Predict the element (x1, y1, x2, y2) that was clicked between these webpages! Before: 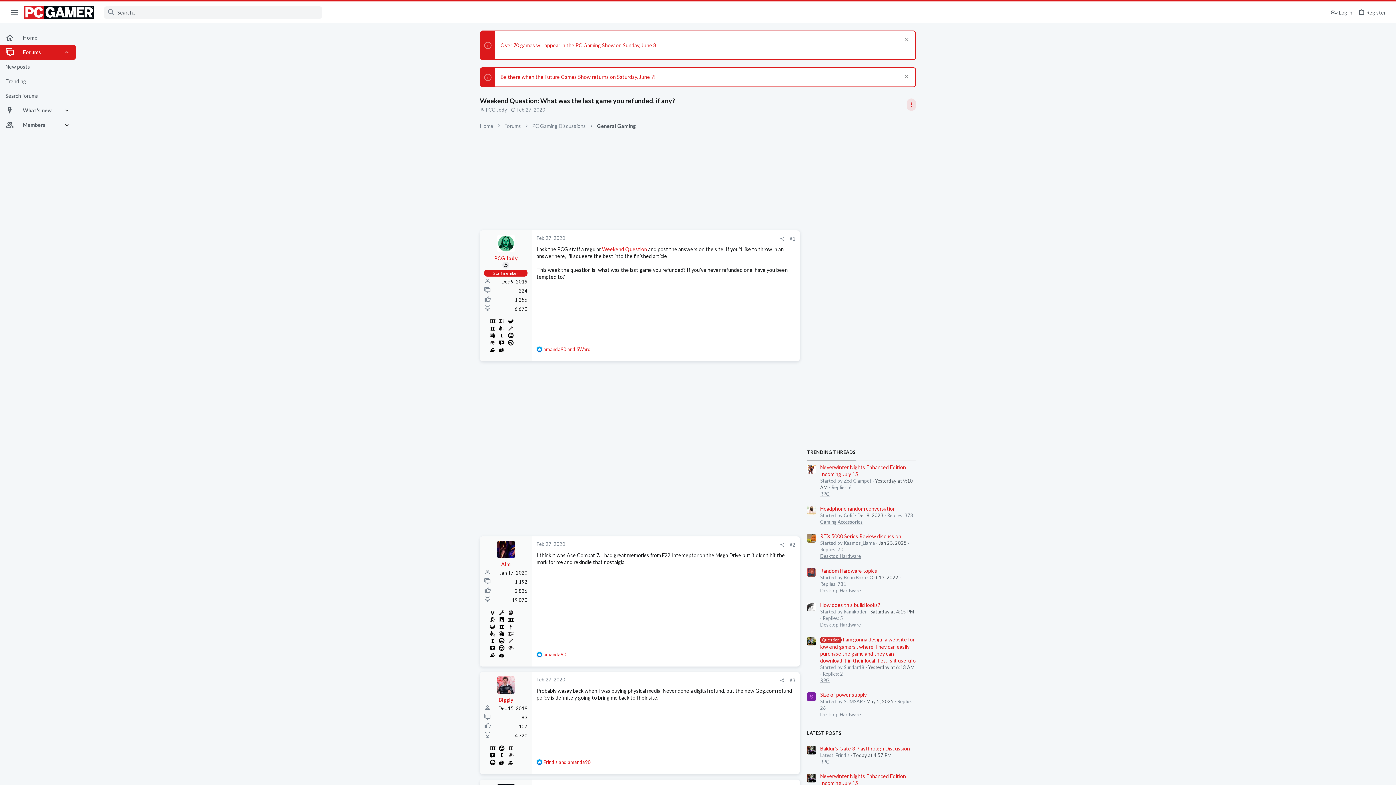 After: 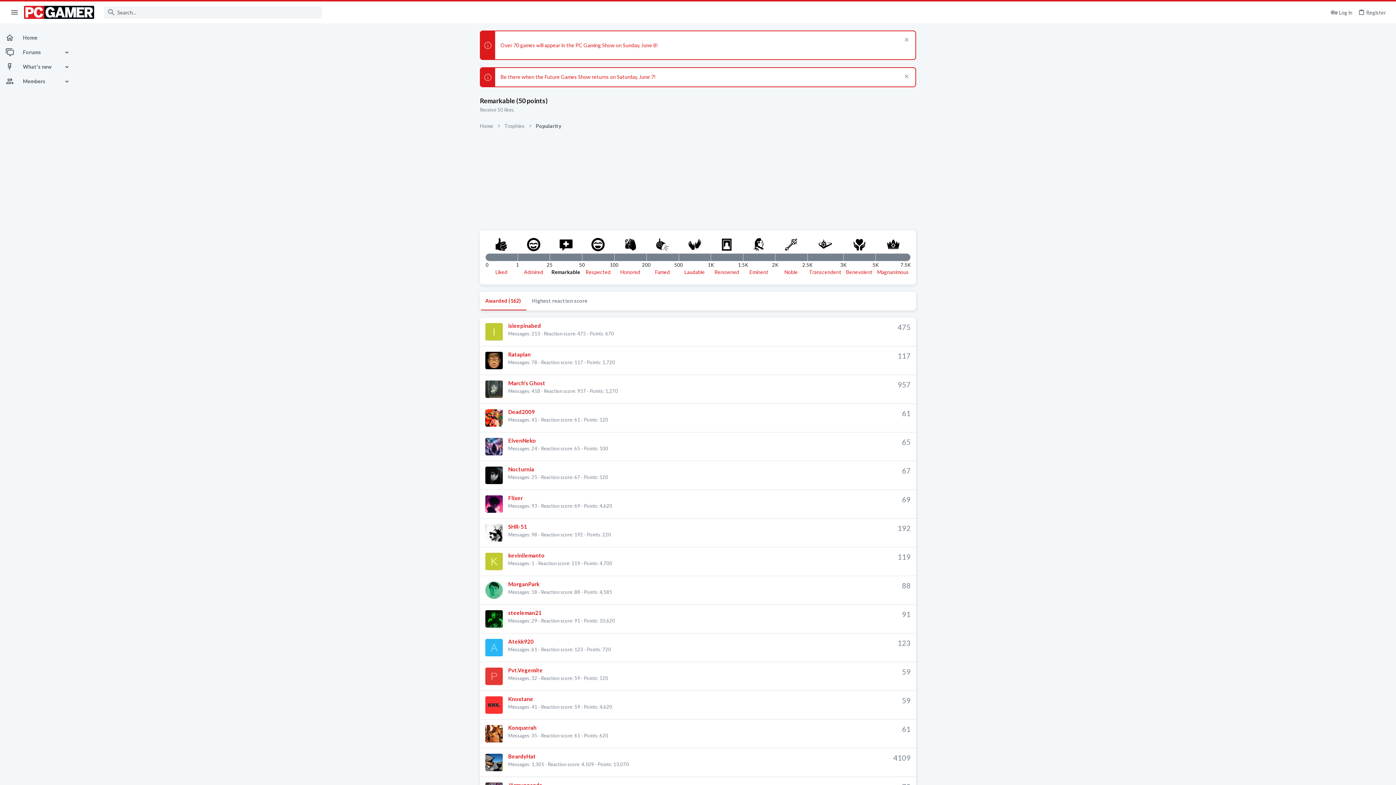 Action: bbox: (497, 338, 505, 345)